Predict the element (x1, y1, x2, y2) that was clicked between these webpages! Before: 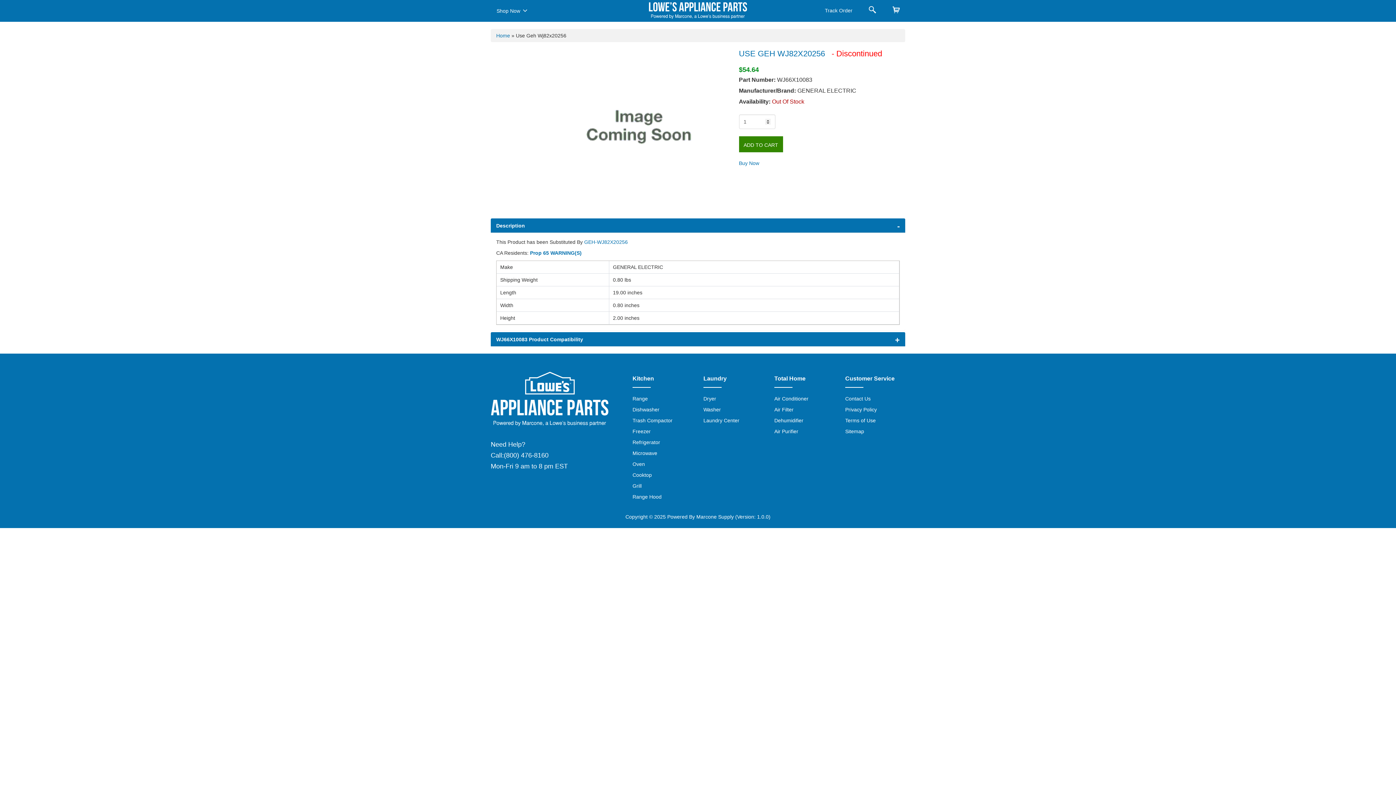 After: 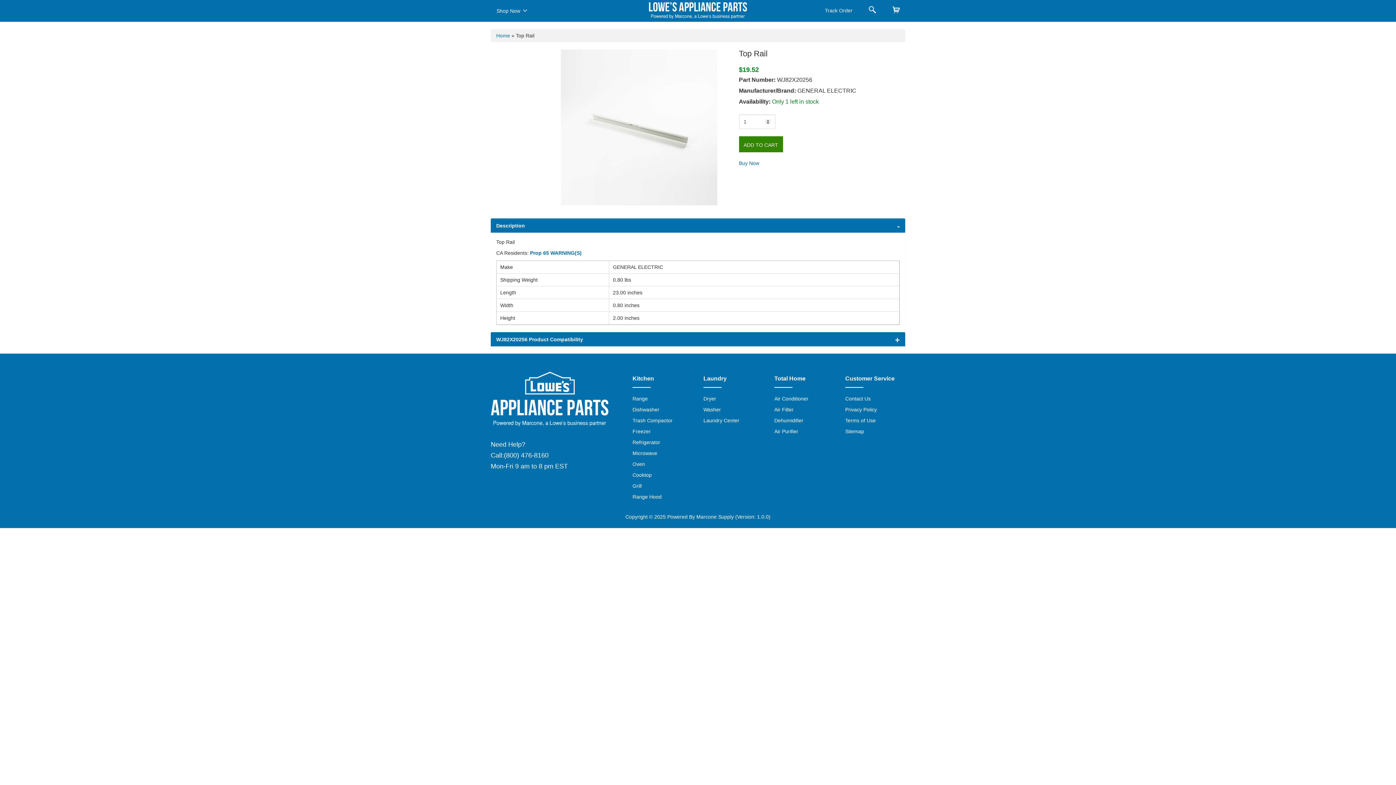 Action: bbox: (739, 49, 827, 58) label: USE GEH WJ82X20256 